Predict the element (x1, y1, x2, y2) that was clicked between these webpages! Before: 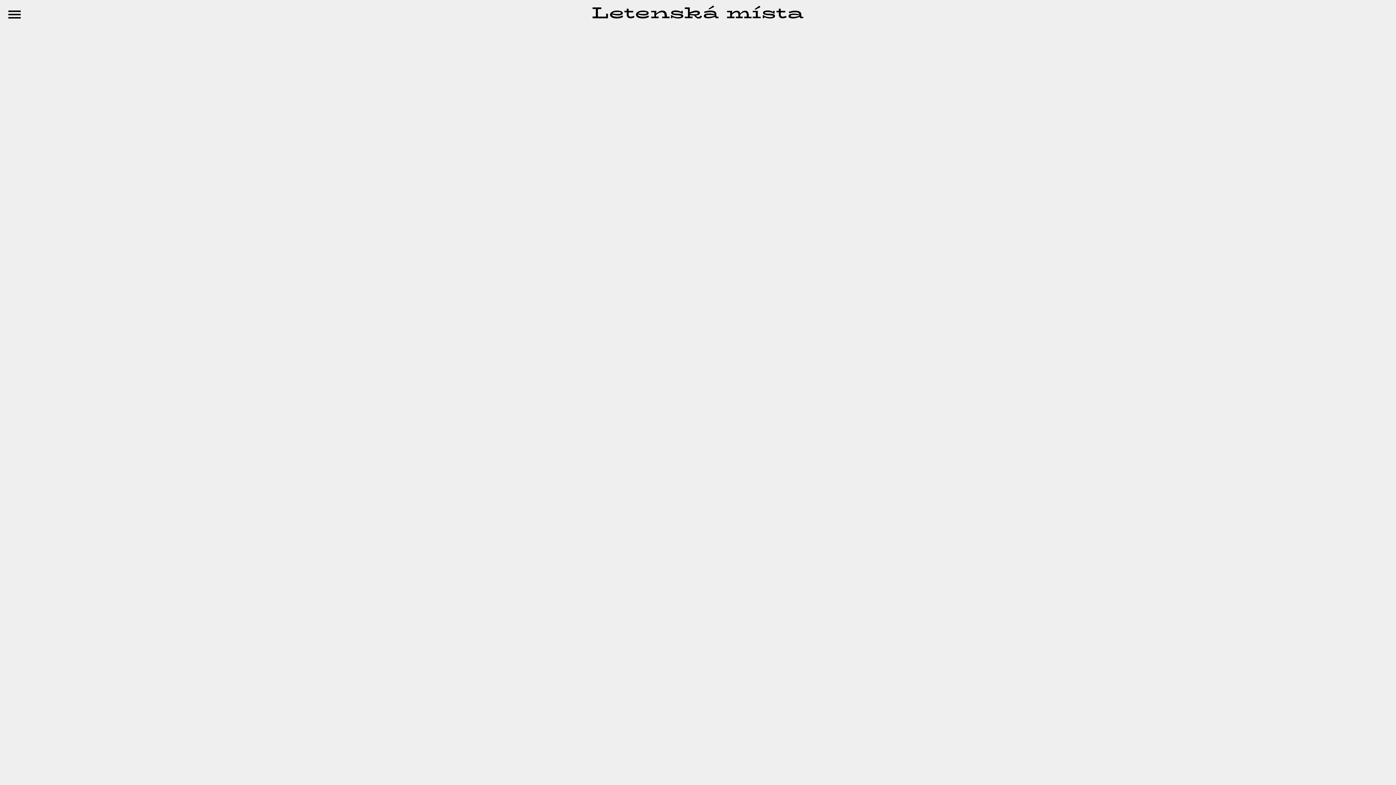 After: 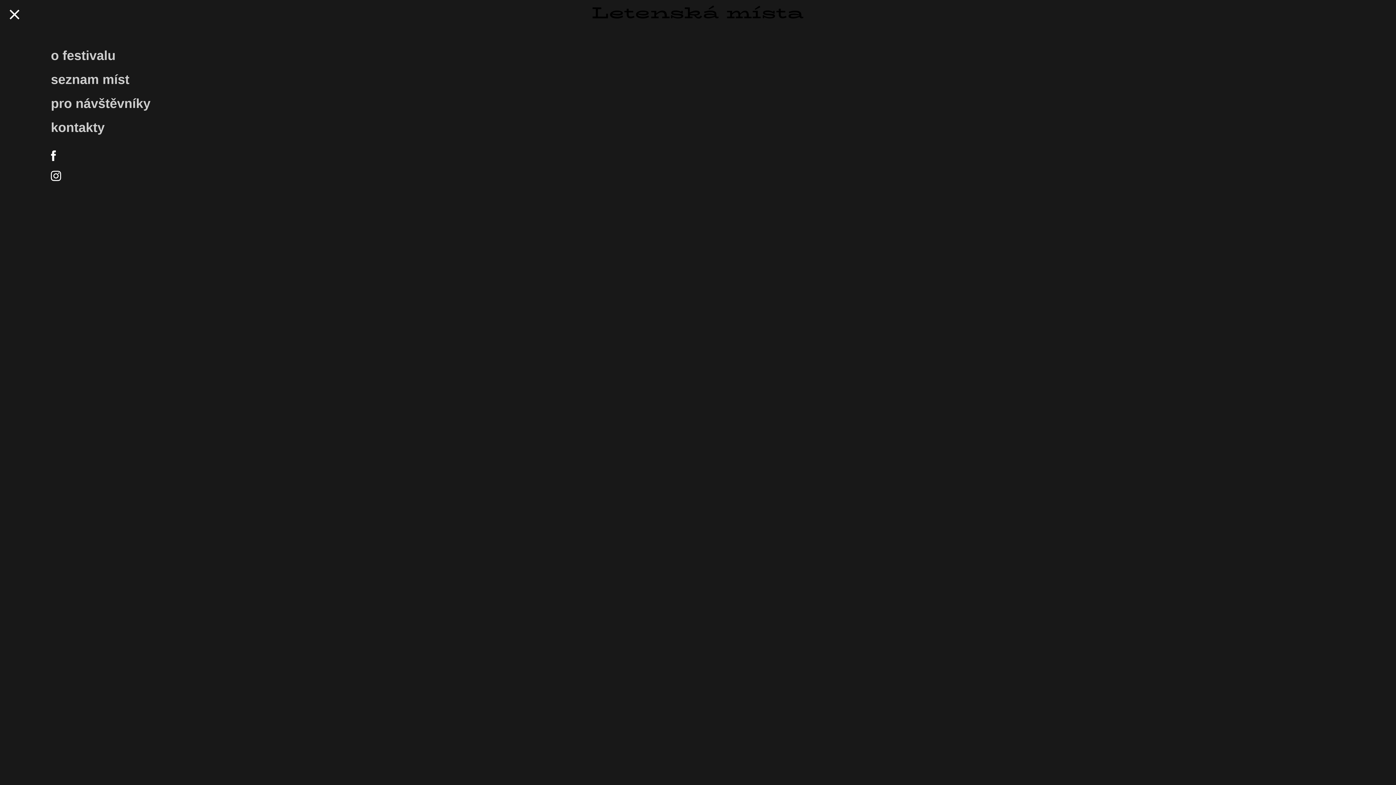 Action: bbox: (0, 0, 29, 29)